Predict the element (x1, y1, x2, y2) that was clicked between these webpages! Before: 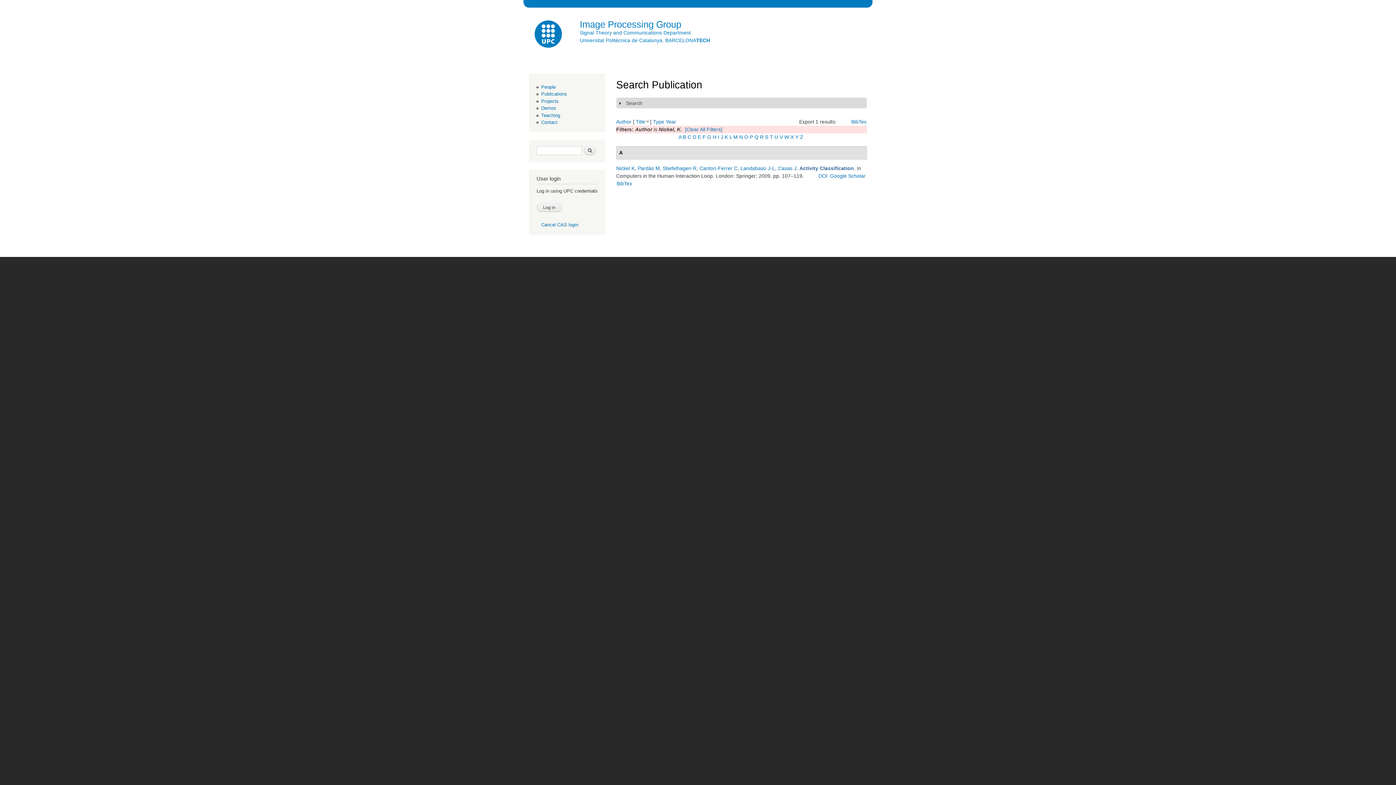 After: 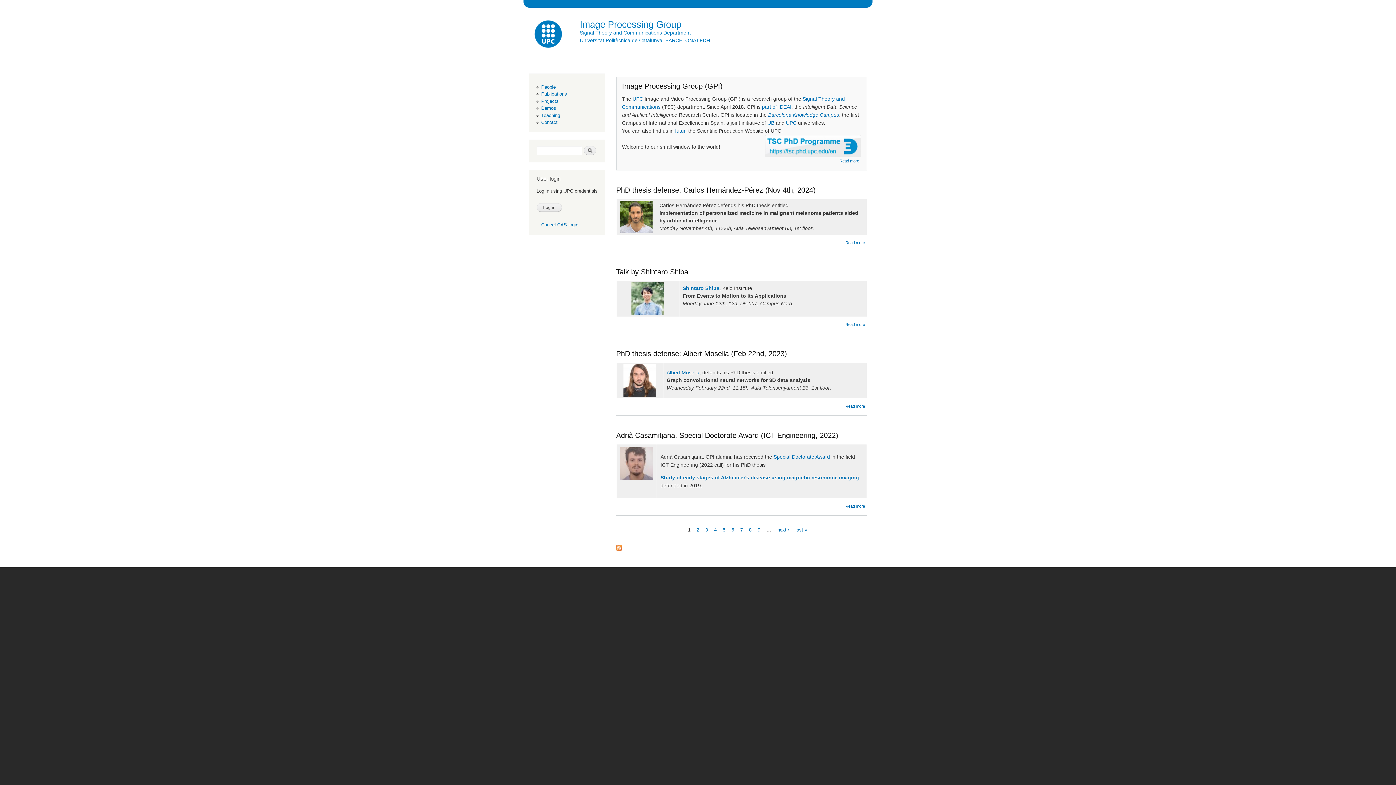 Action: bbox: (710, 7, 719, 18)